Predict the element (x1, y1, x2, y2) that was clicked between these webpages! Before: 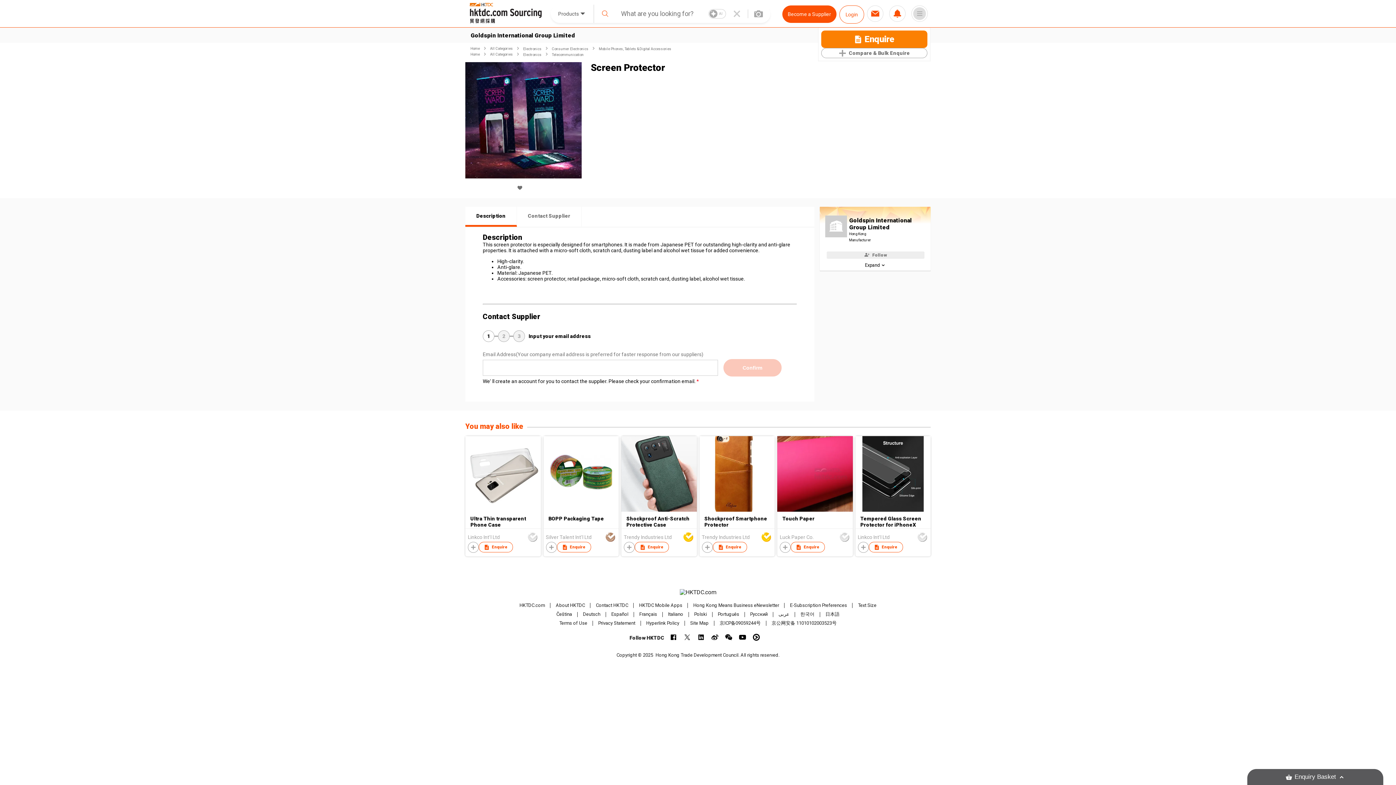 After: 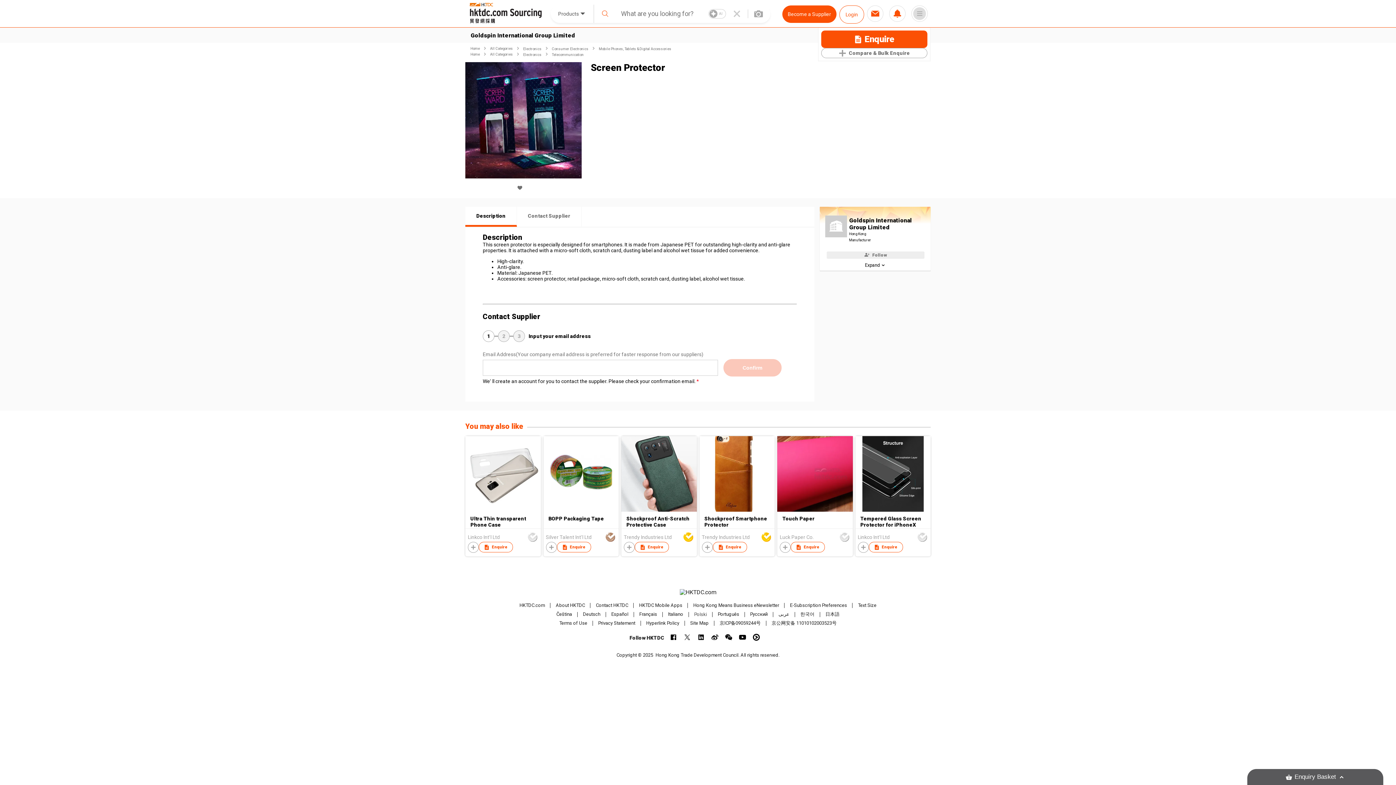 Action: bbox: (694, 611, 707, 617) label: Polski